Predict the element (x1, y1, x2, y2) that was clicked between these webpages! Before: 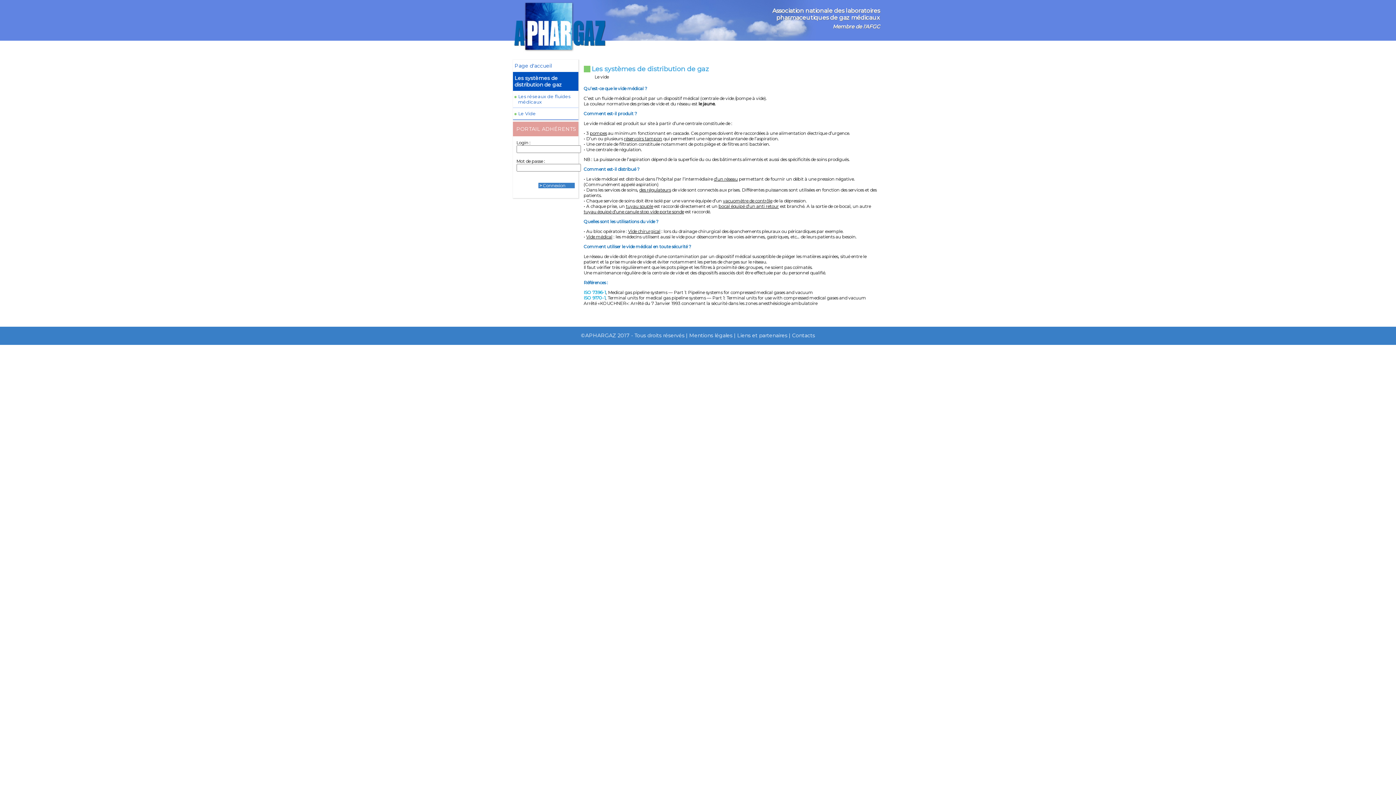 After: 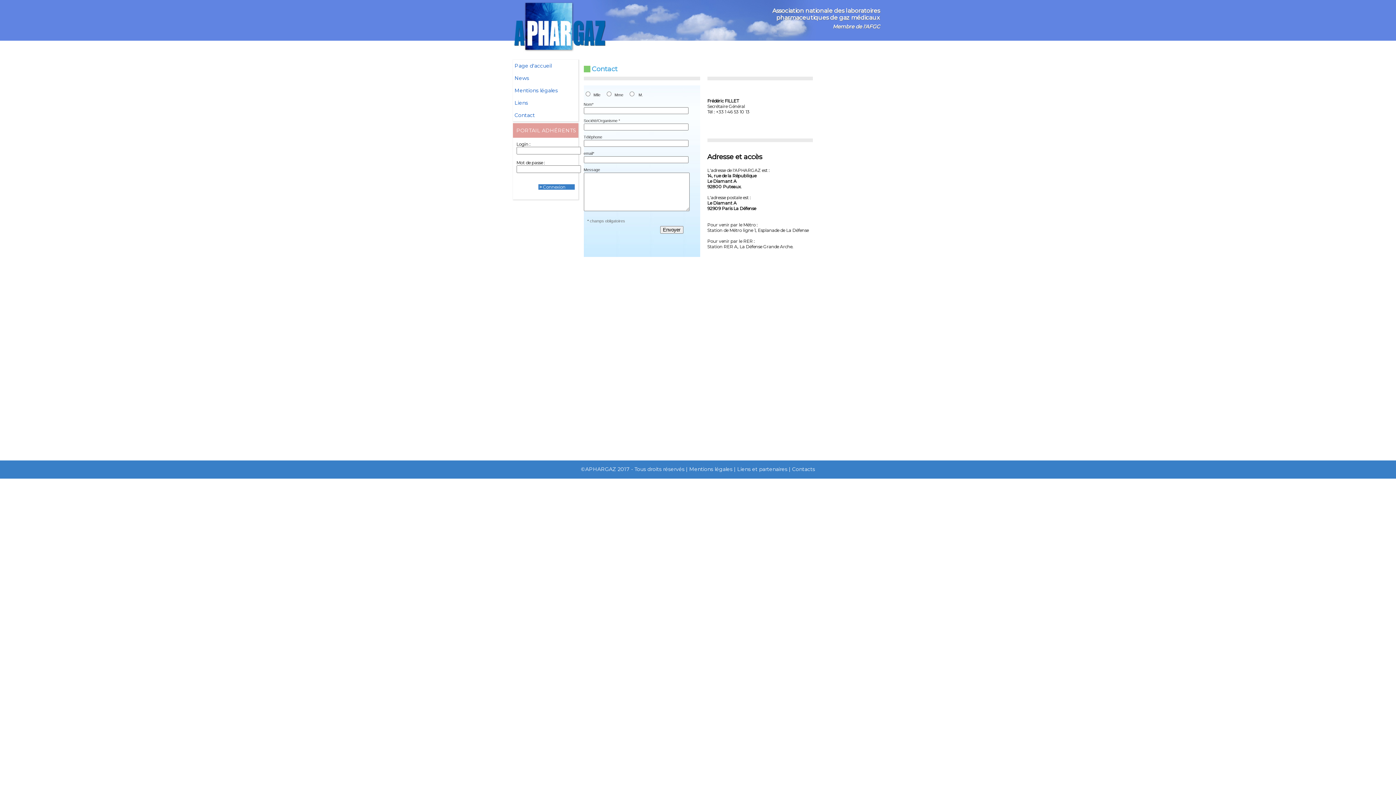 Action: label: Contacts bbox: (792, 332, 815, 338)